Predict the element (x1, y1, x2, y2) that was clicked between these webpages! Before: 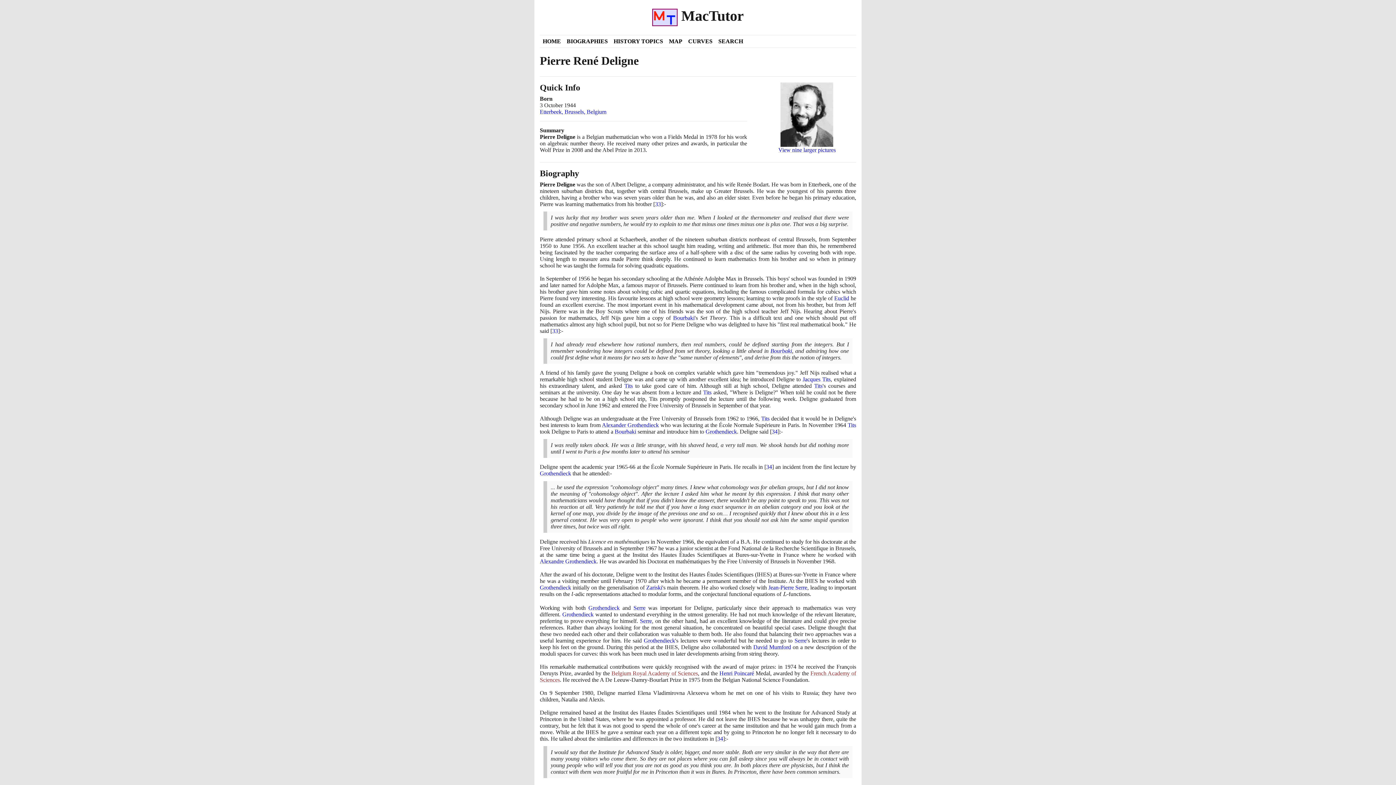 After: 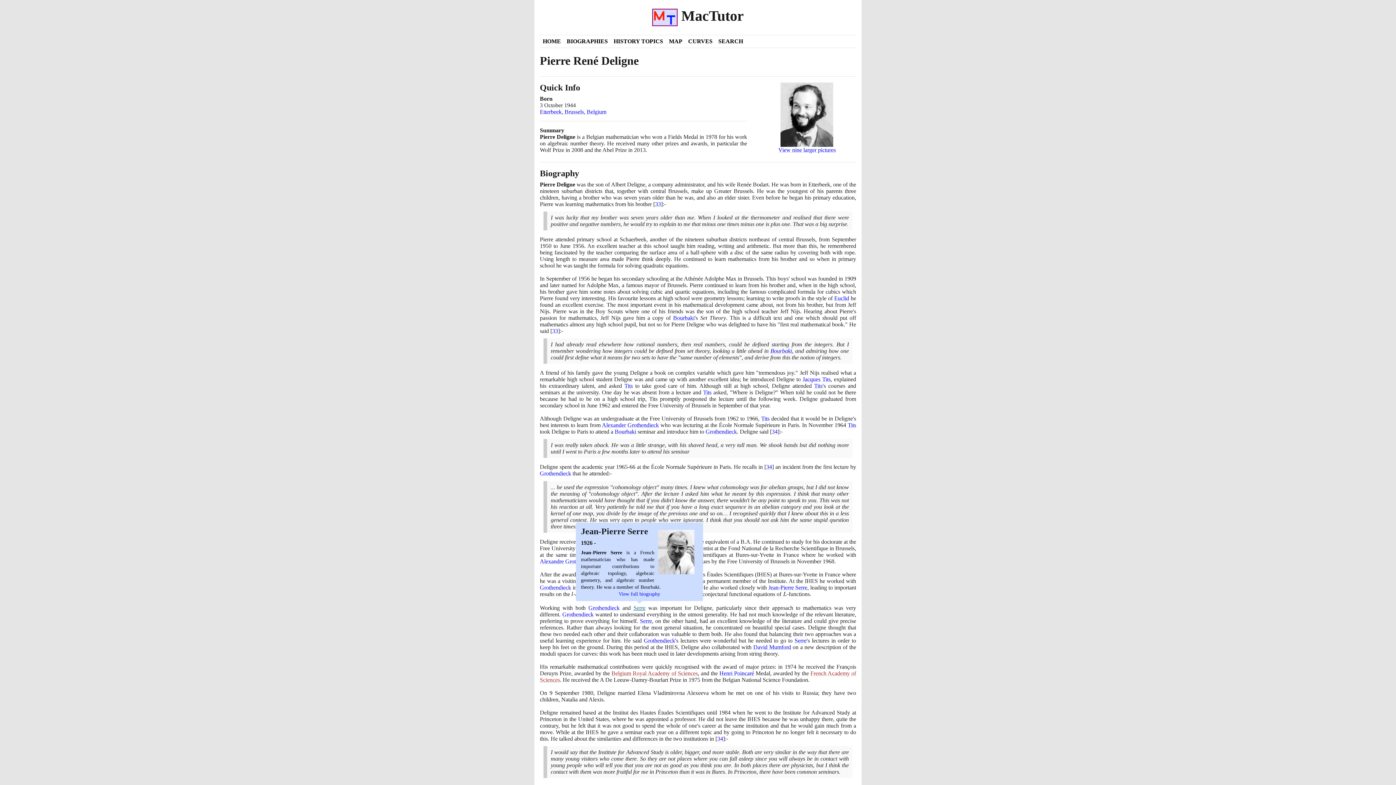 Action: bbox: (633, 604, 645, 611) label: Serre